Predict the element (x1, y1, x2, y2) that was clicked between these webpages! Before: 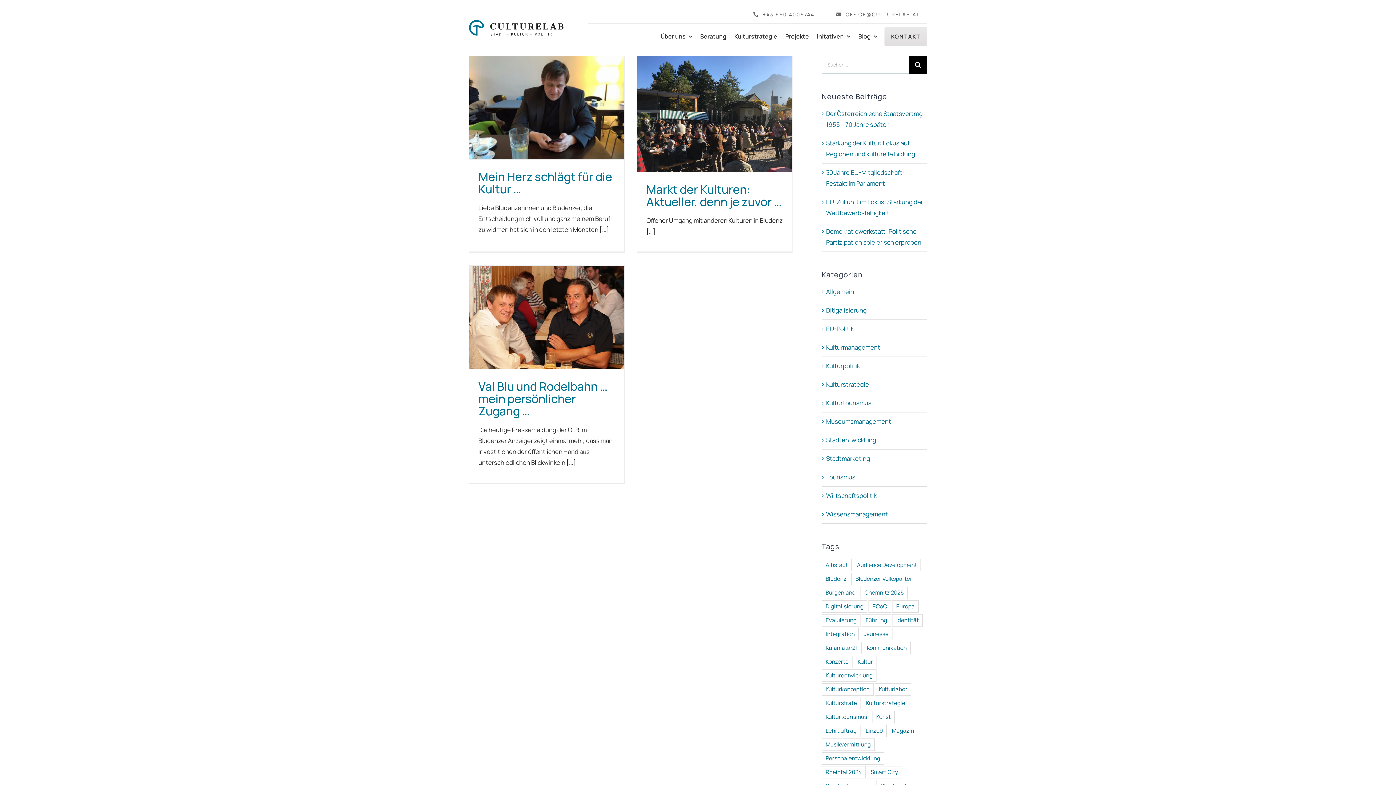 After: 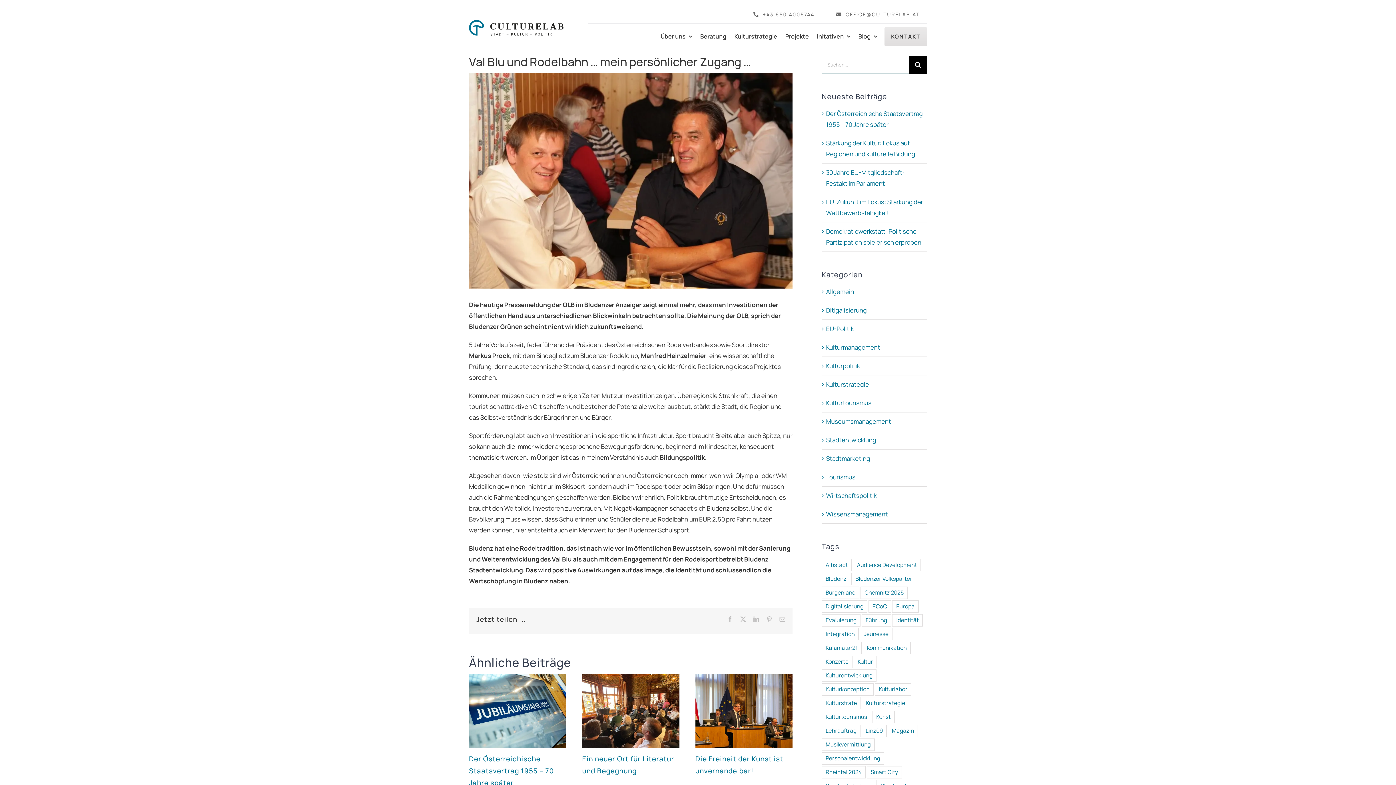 Action: label: Val Blu und Rodelbahn … mein persönlicher Zugang … bbox: (478, 378, 607, 419)